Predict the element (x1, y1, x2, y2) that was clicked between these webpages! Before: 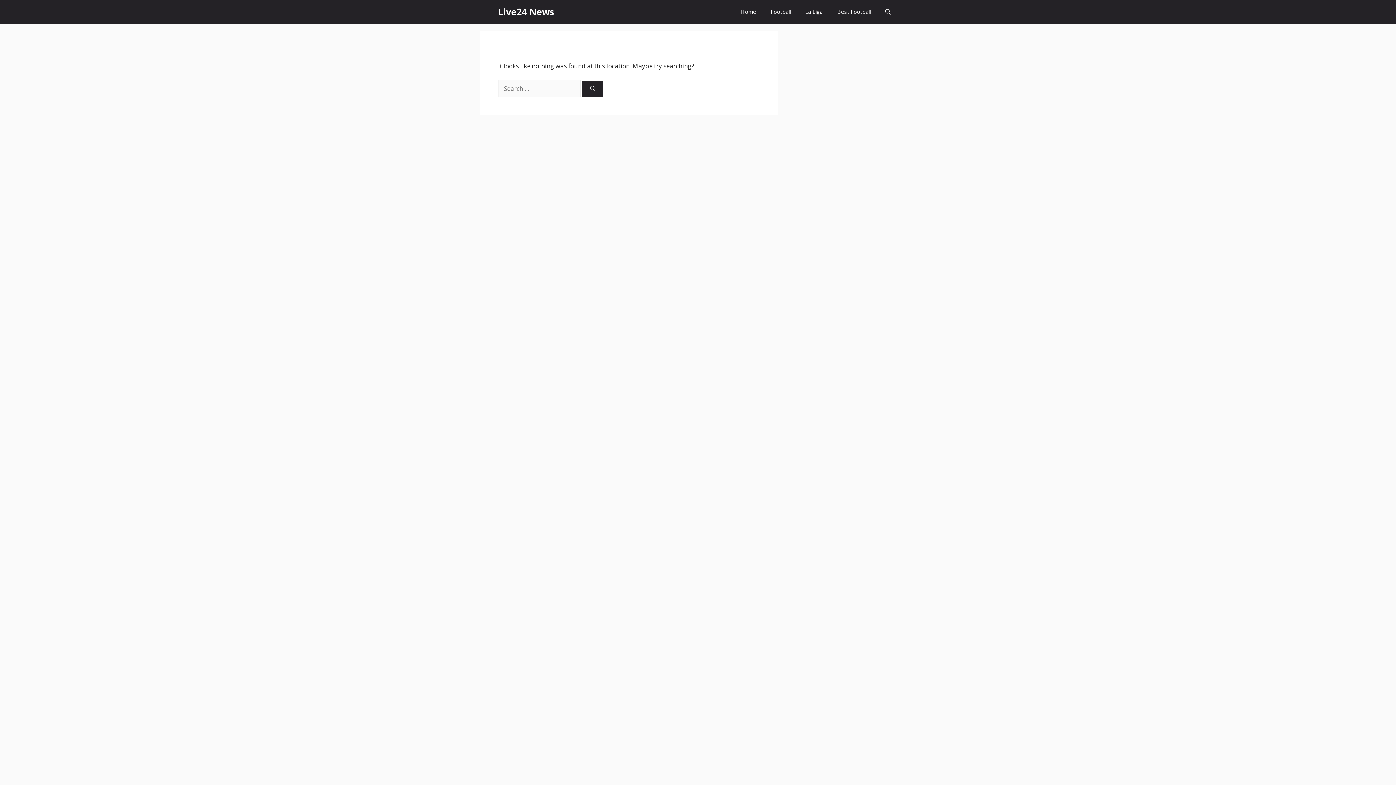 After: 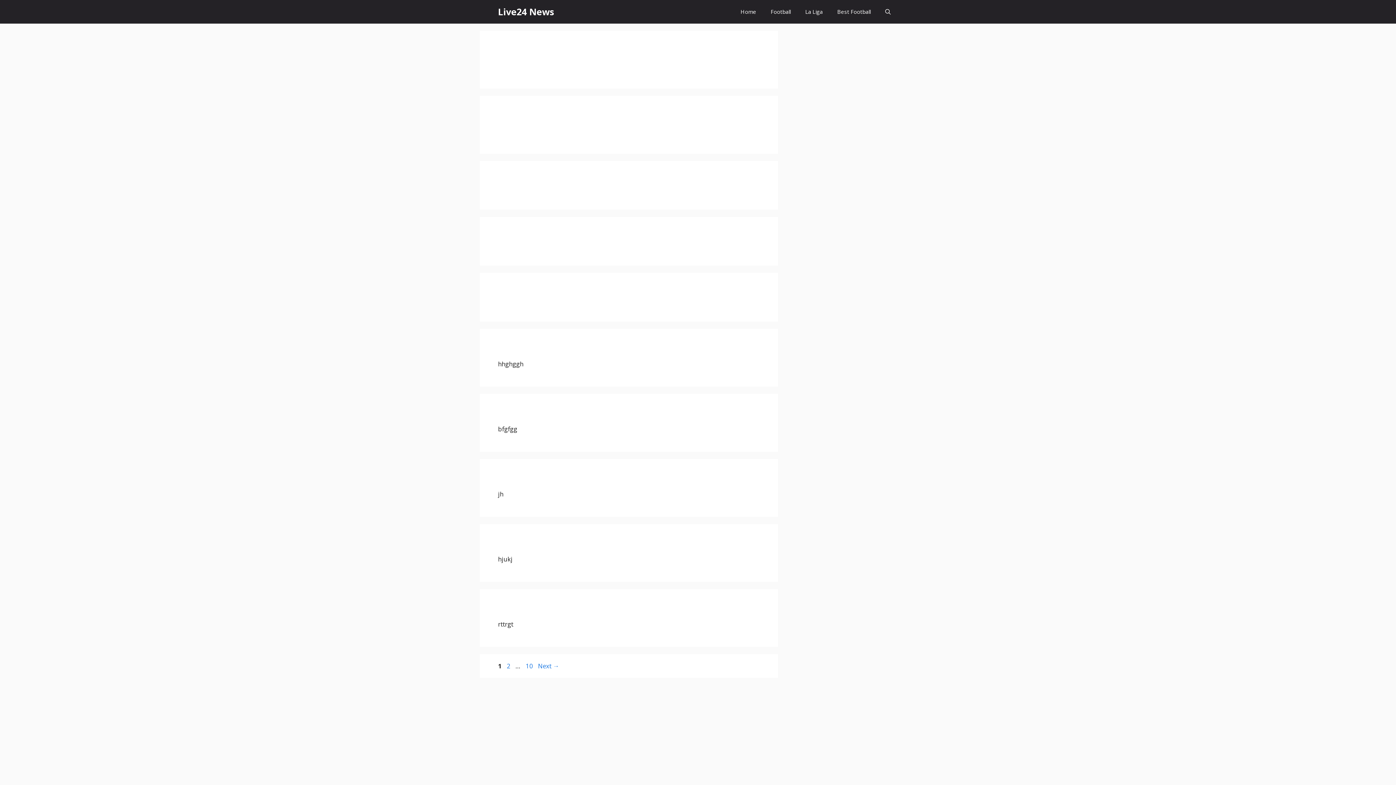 Action: bbox: (582, 80, 603, 96) label: Search